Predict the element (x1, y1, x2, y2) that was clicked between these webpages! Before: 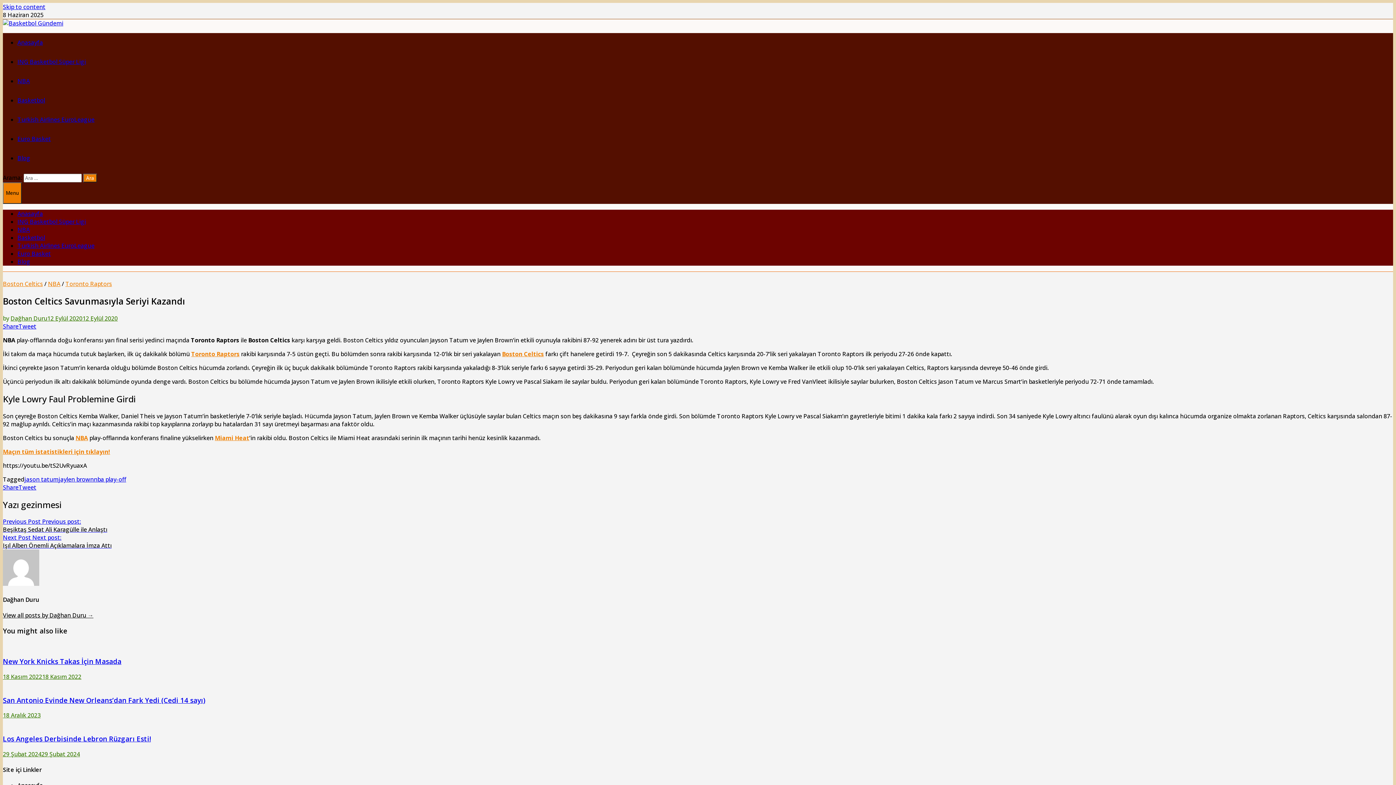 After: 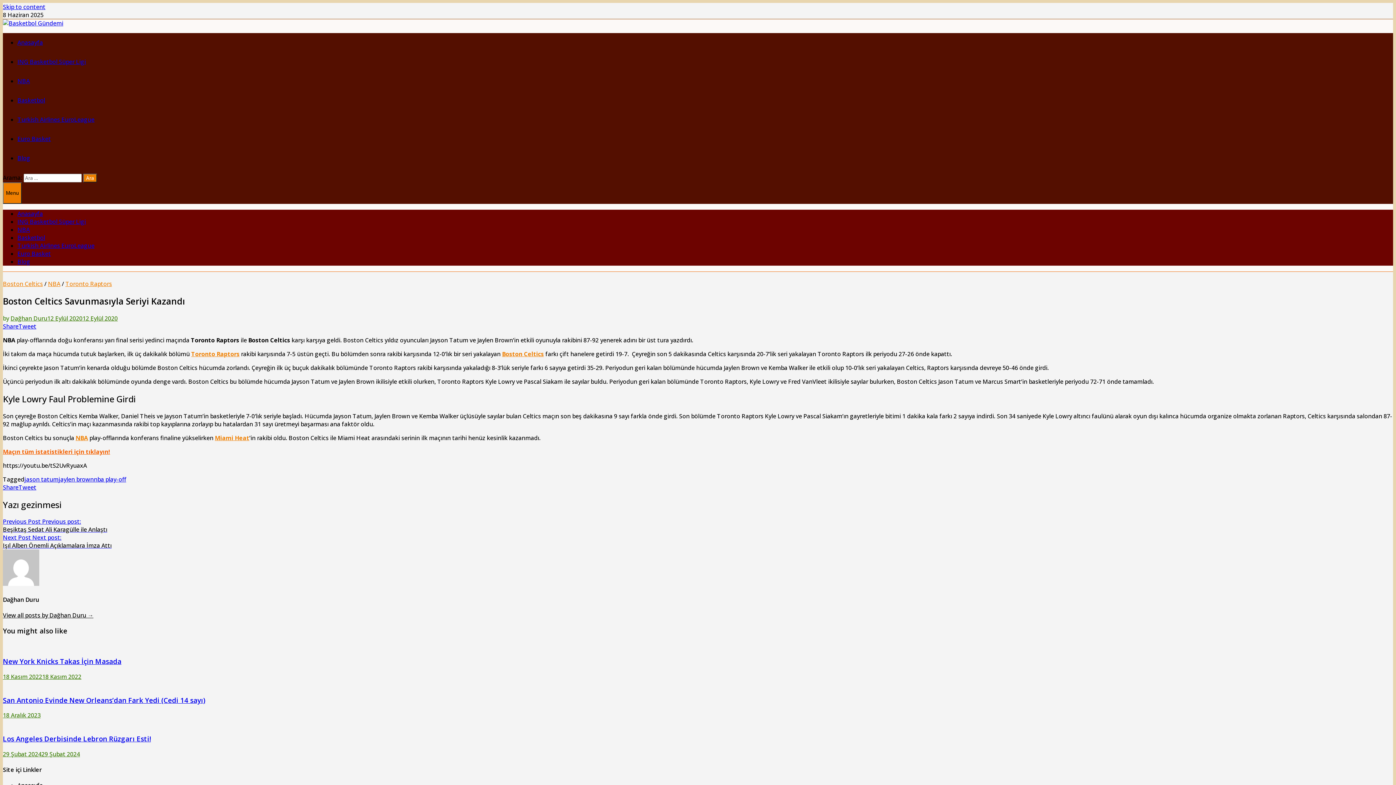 Action: bbox: (2, 447, 110, 455) label: Maçın tüm istatistikleri için tıklayın!